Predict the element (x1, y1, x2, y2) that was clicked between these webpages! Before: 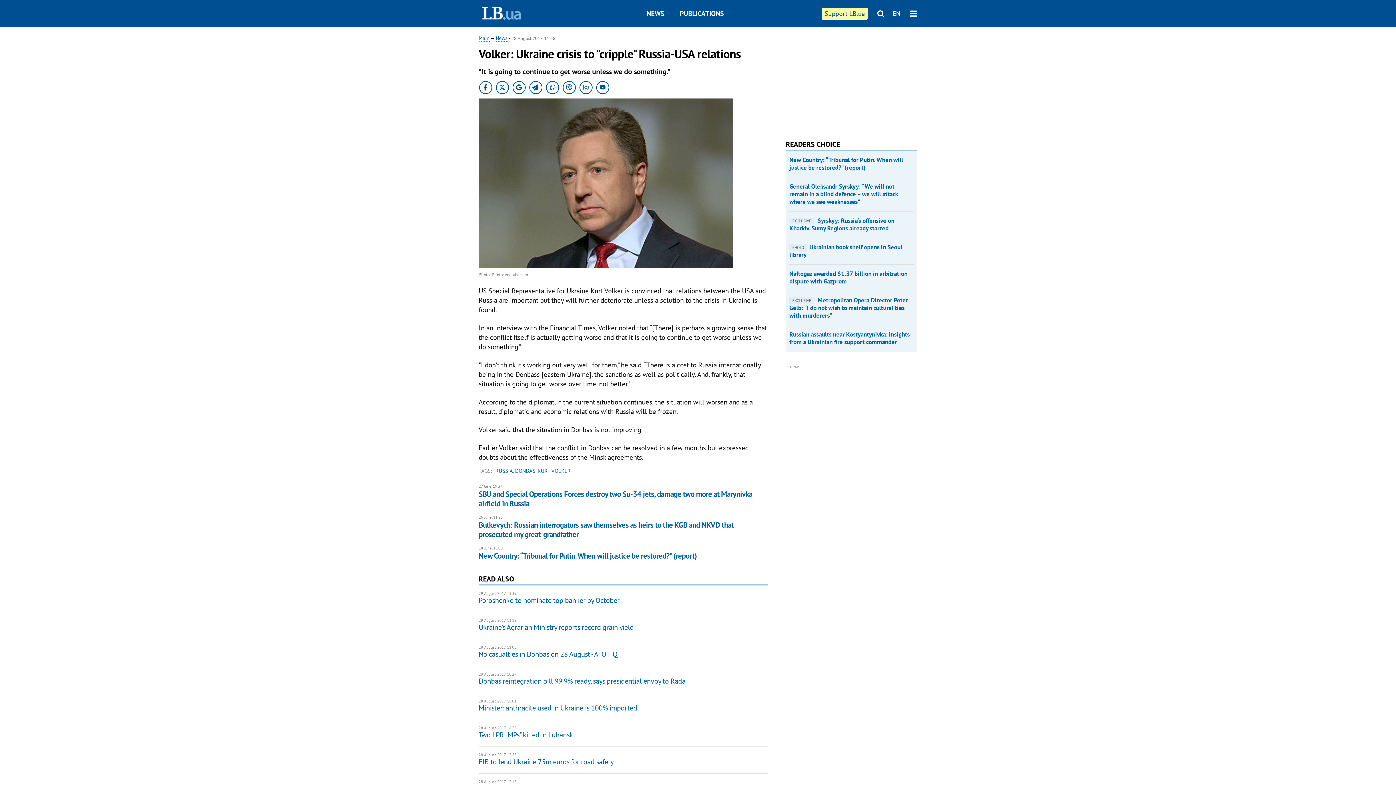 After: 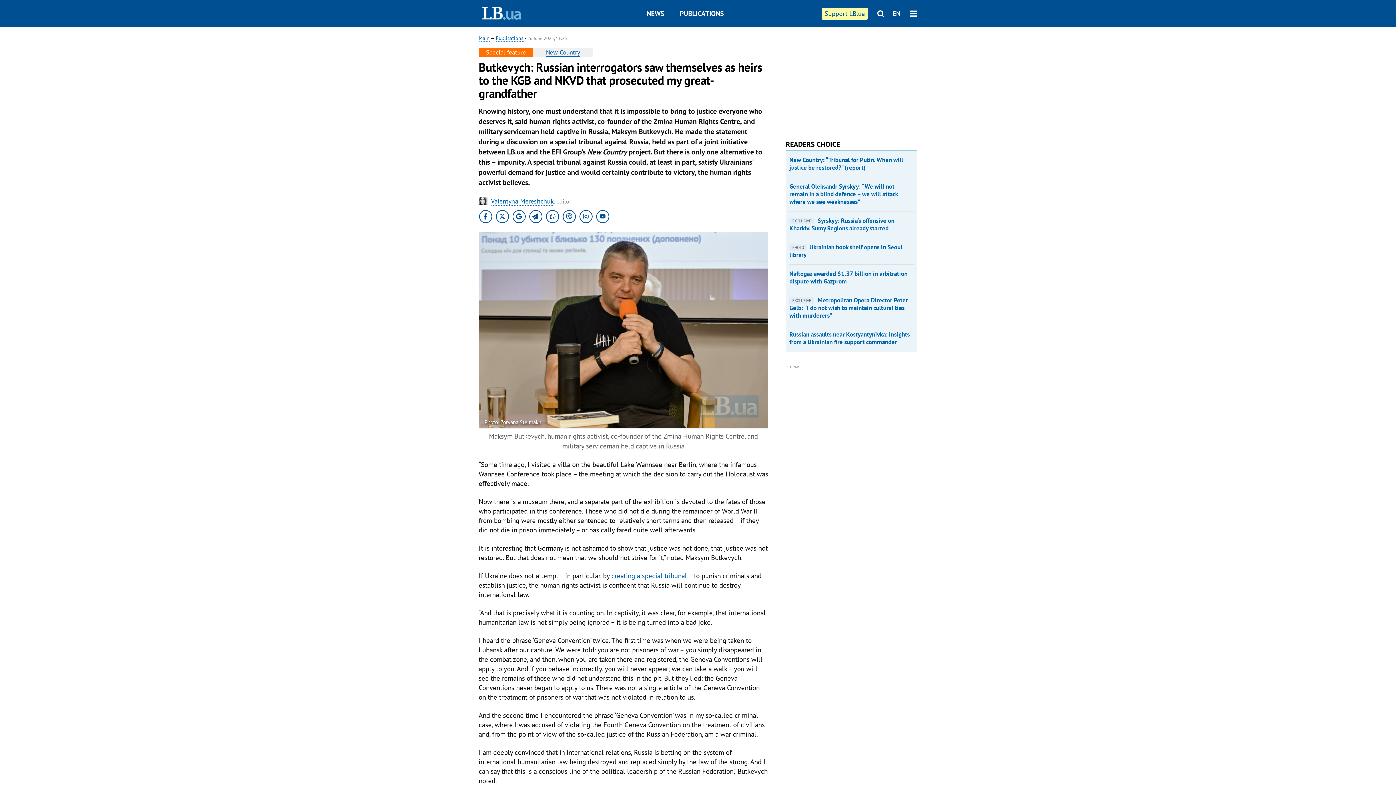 Action: bbox: (478, 520, 733, 539) label: Butkevych: Russian interrogators saw themselves as heirs to the KGB and NKVD that prosecuted my great-grandfather